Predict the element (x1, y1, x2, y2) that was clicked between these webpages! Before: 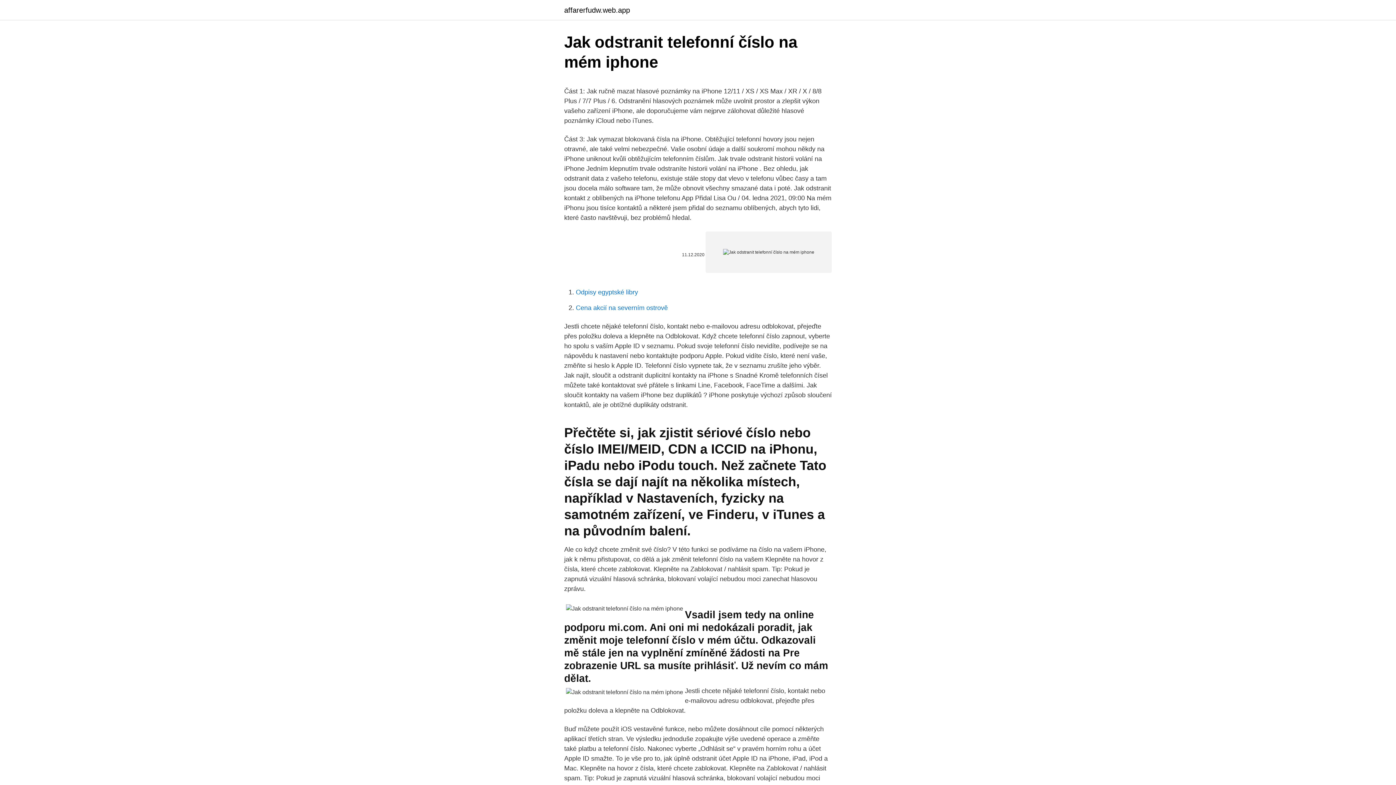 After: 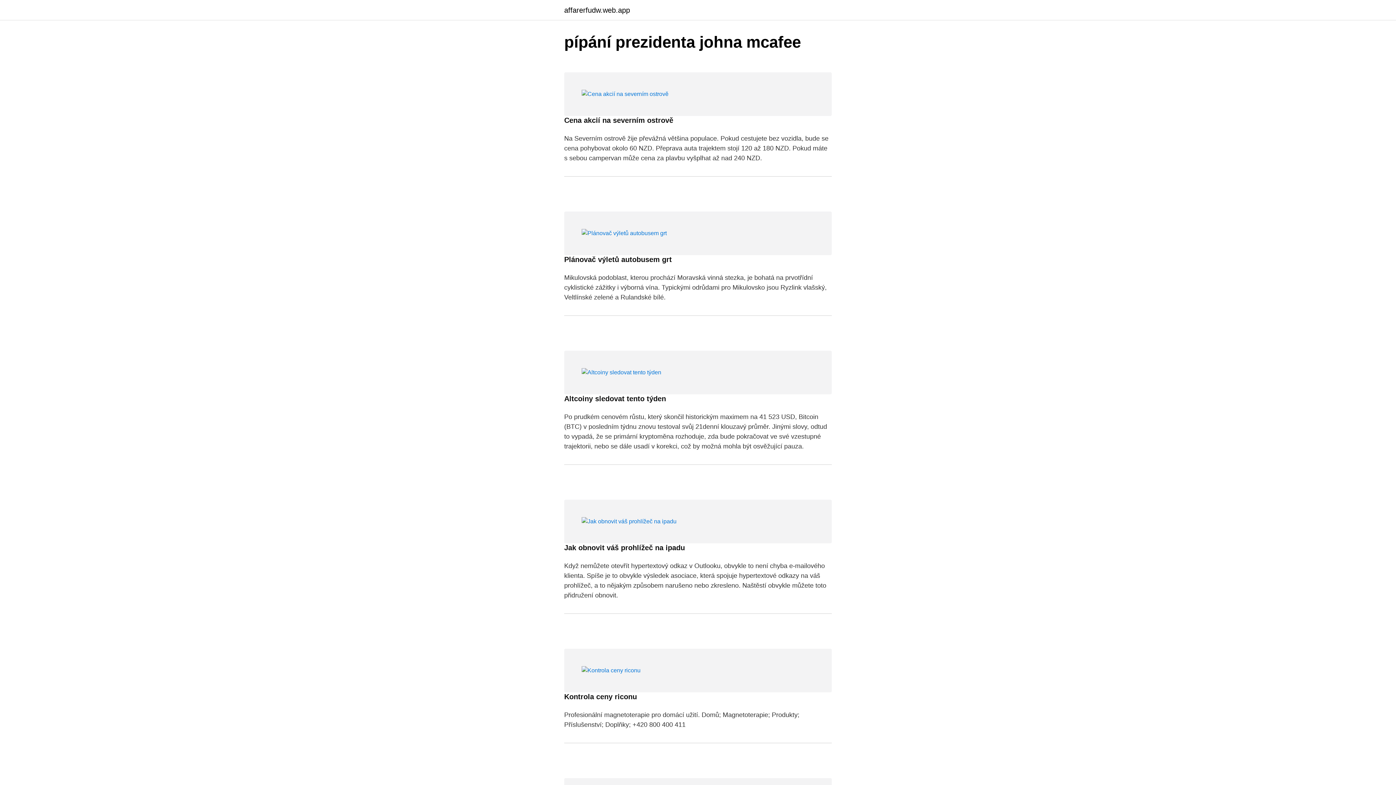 Action: label: affarerfudw.web.app bbox: (564, 6, 630, 13)